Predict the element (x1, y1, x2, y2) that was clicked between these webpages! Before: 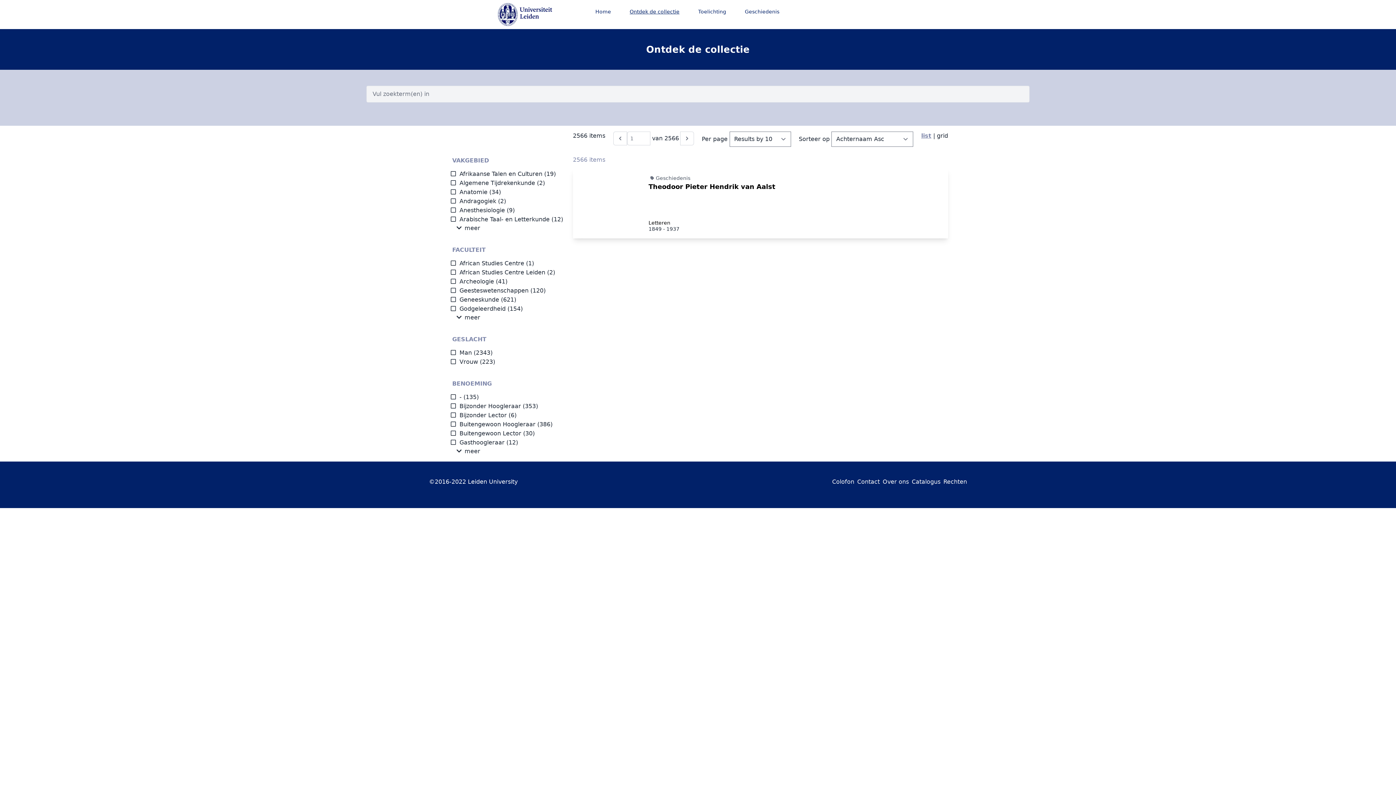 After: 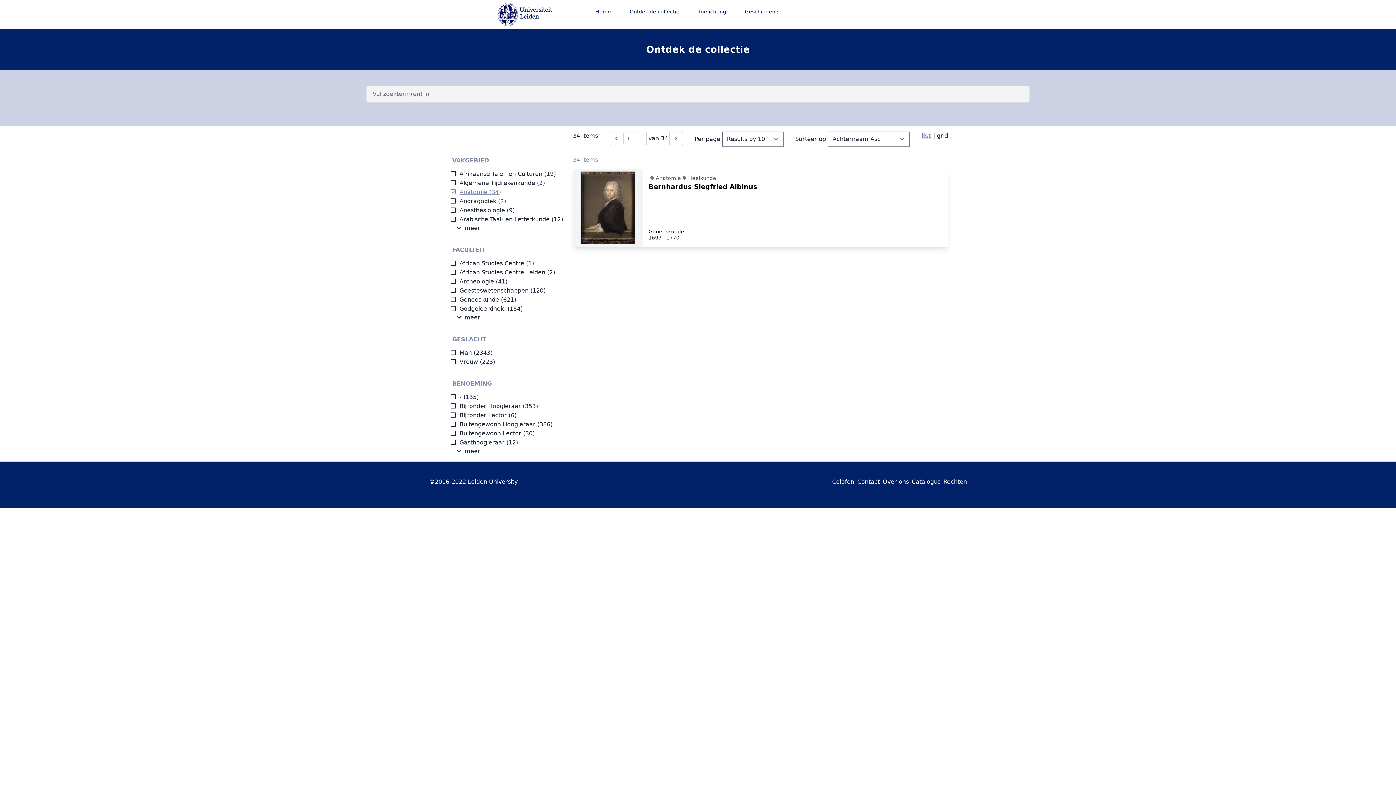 Action: label: Anatomie bbox: (450, 188, 487, 195)